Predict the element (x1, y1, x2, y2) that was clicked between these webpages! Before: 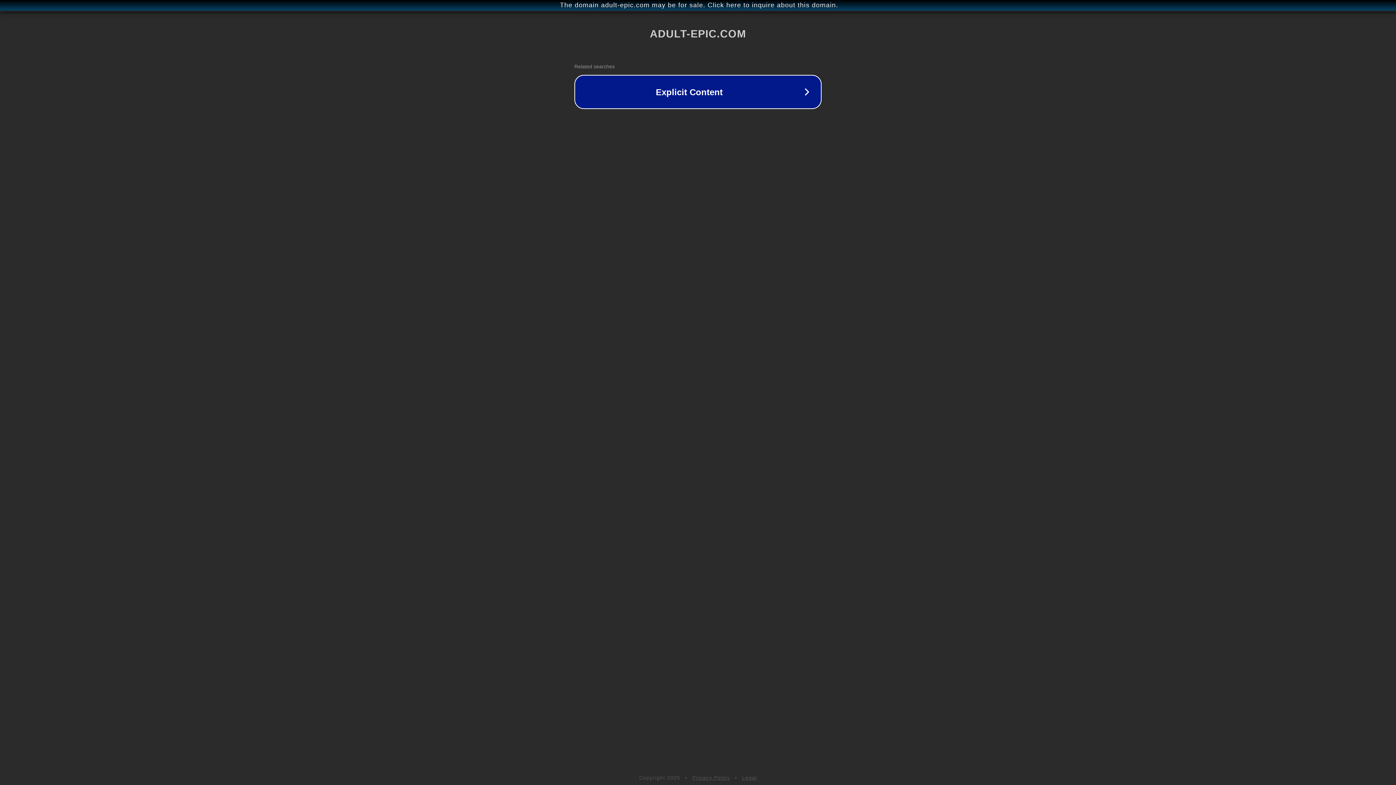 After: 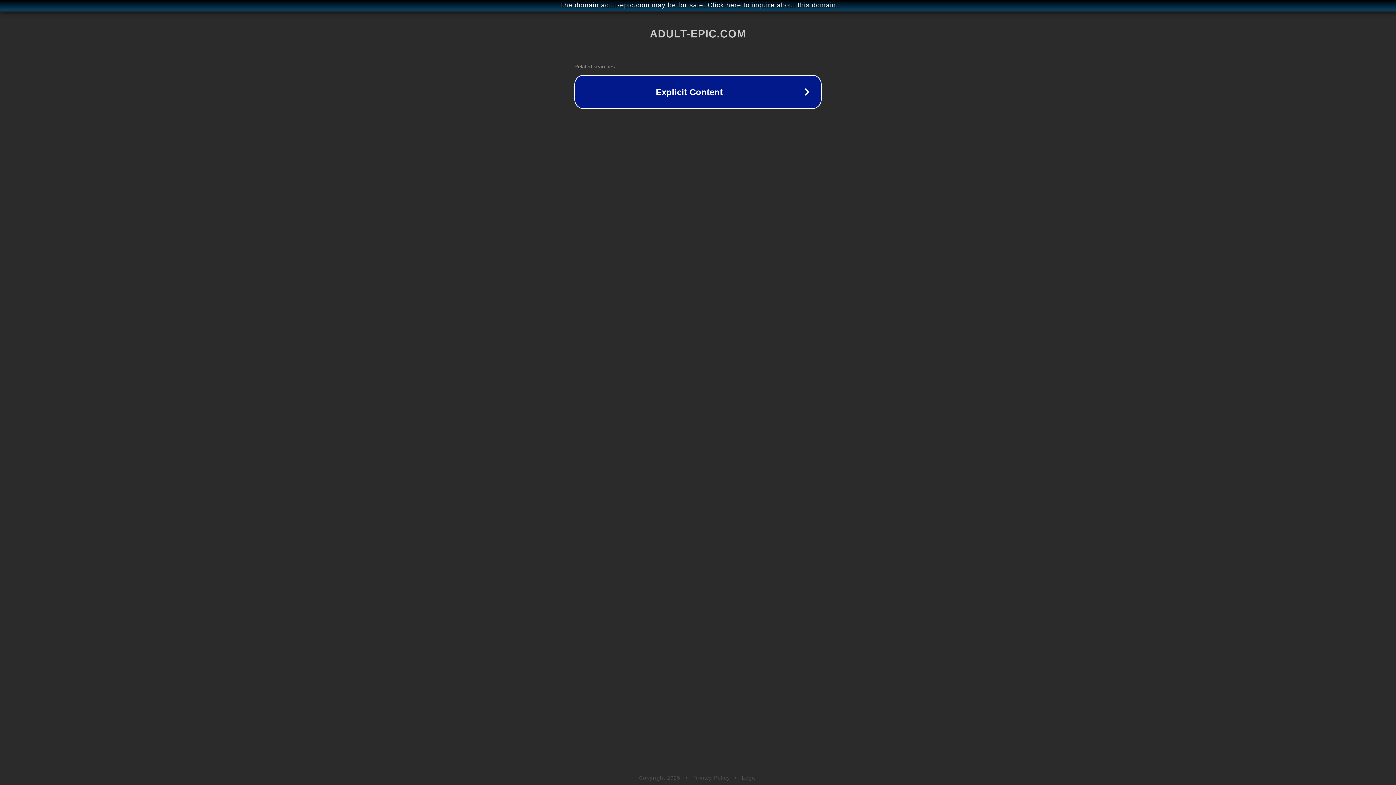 Action: bbox: (742, 775, 757, 781) label: Legal